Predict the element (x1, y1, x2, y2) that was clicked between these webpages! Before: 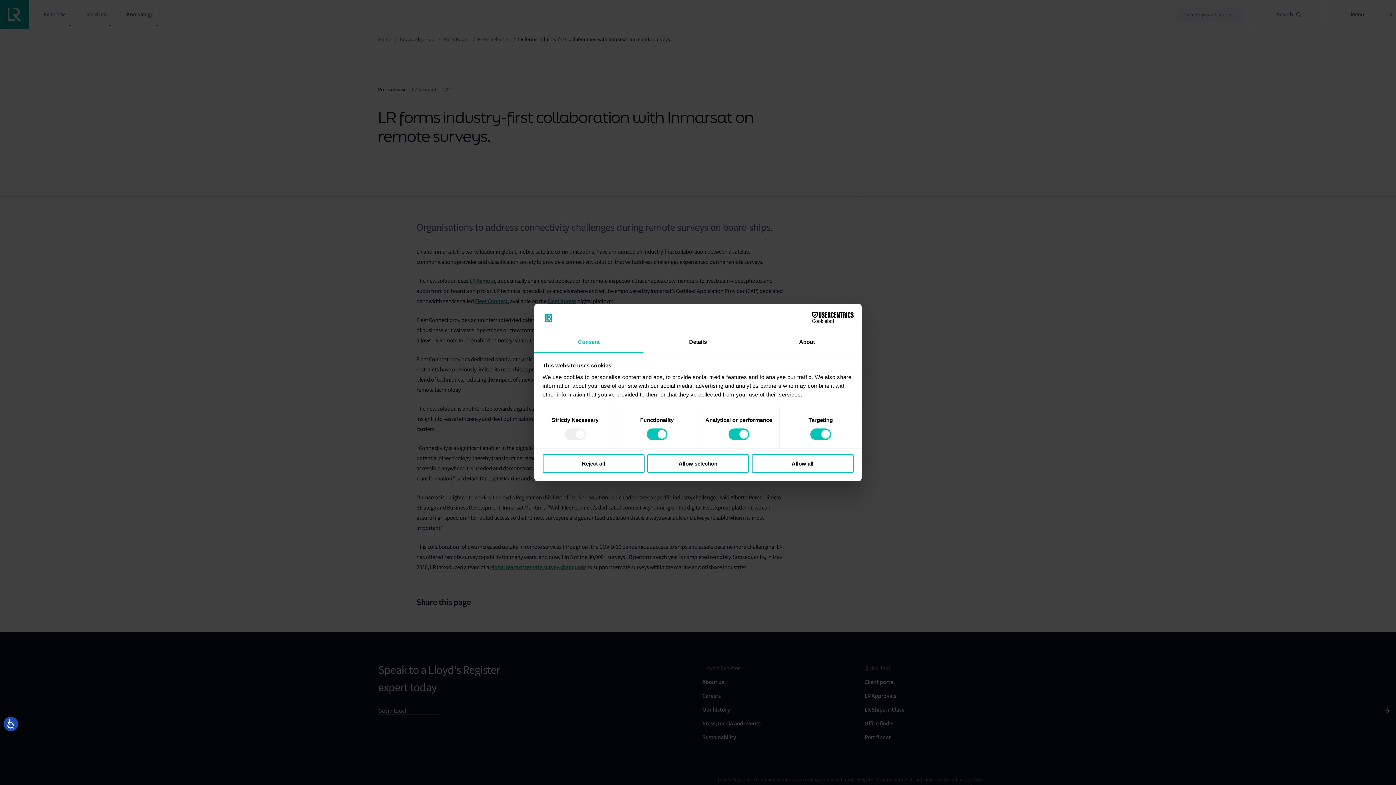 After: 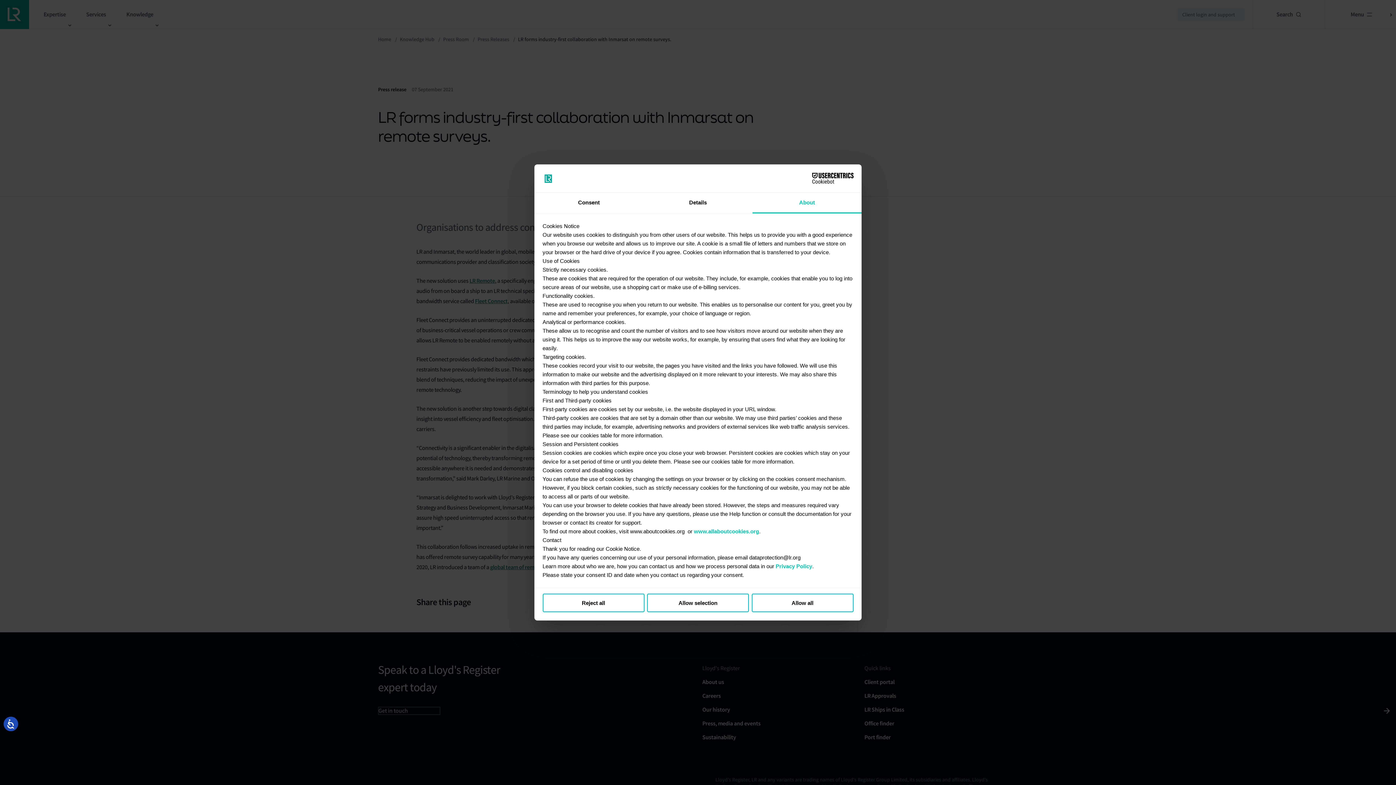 Action: bbox: (752, 332, 861, 353) label: About